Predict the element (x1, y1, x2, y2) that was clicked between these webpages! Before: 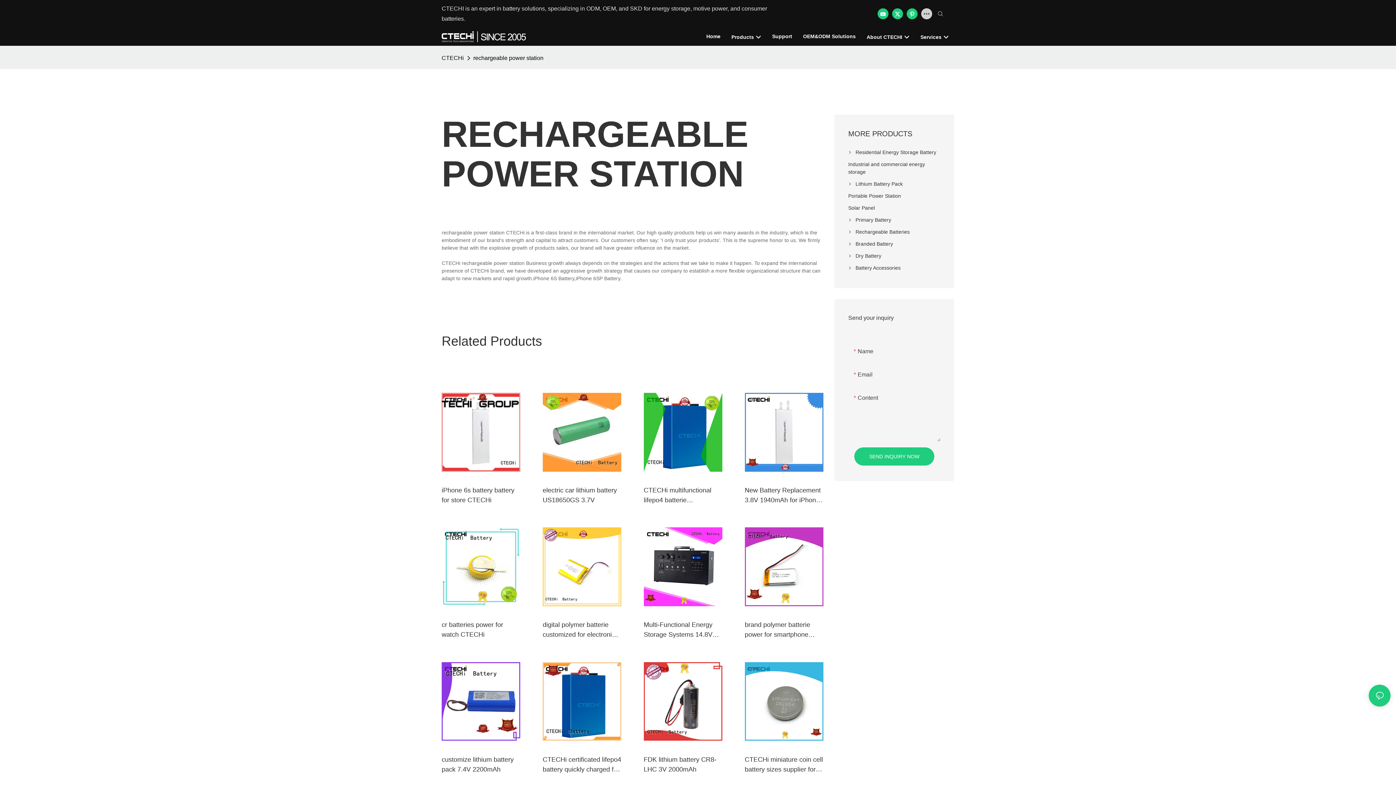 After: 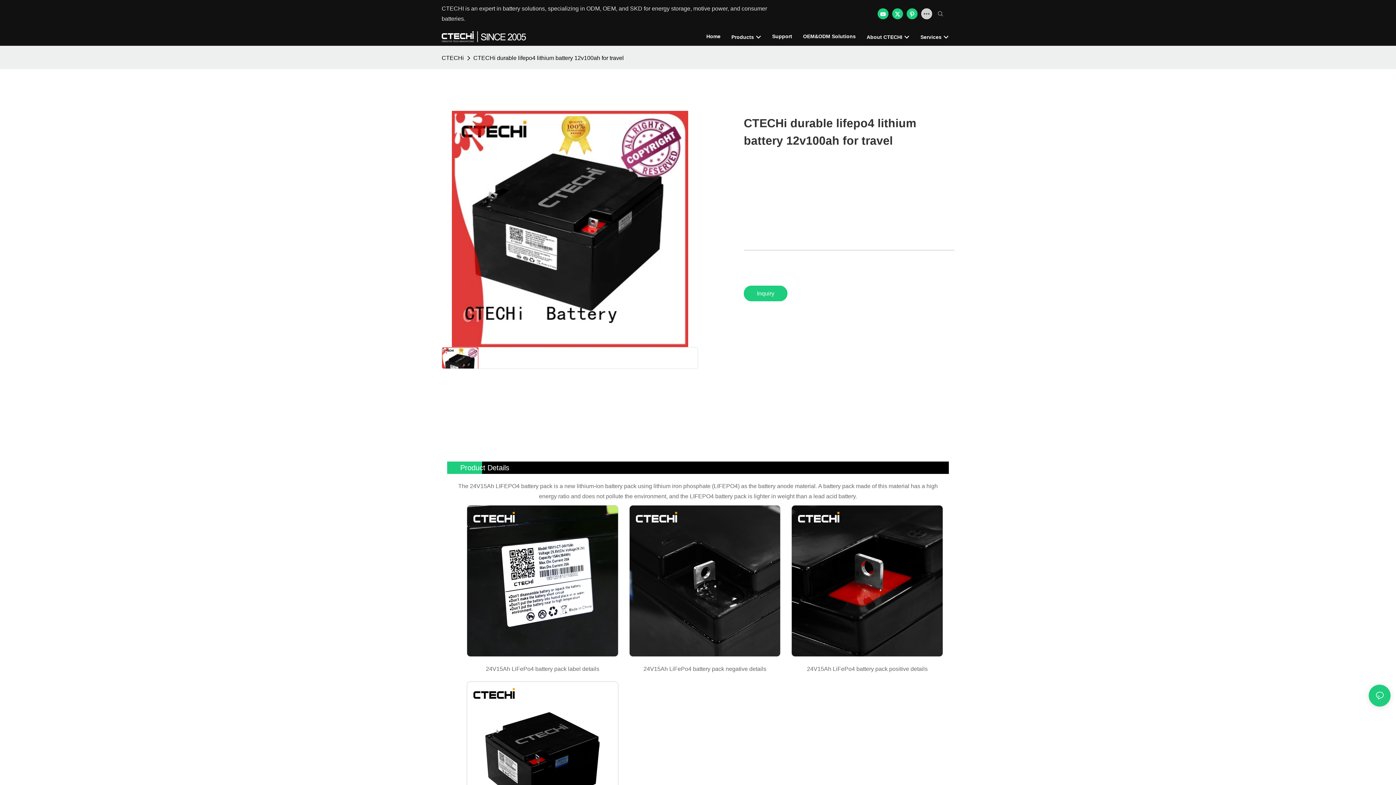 Action: bbox: (643, 593, 722, 604)